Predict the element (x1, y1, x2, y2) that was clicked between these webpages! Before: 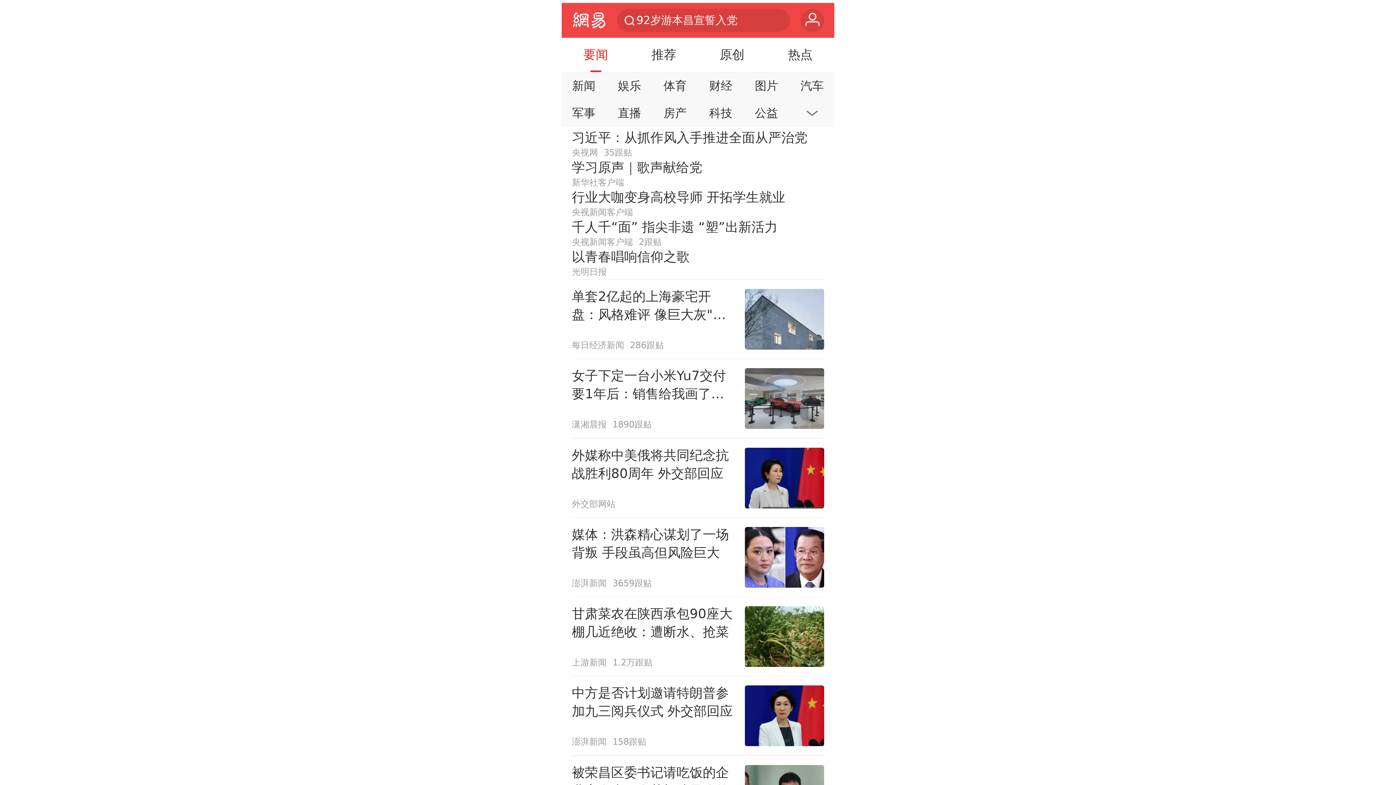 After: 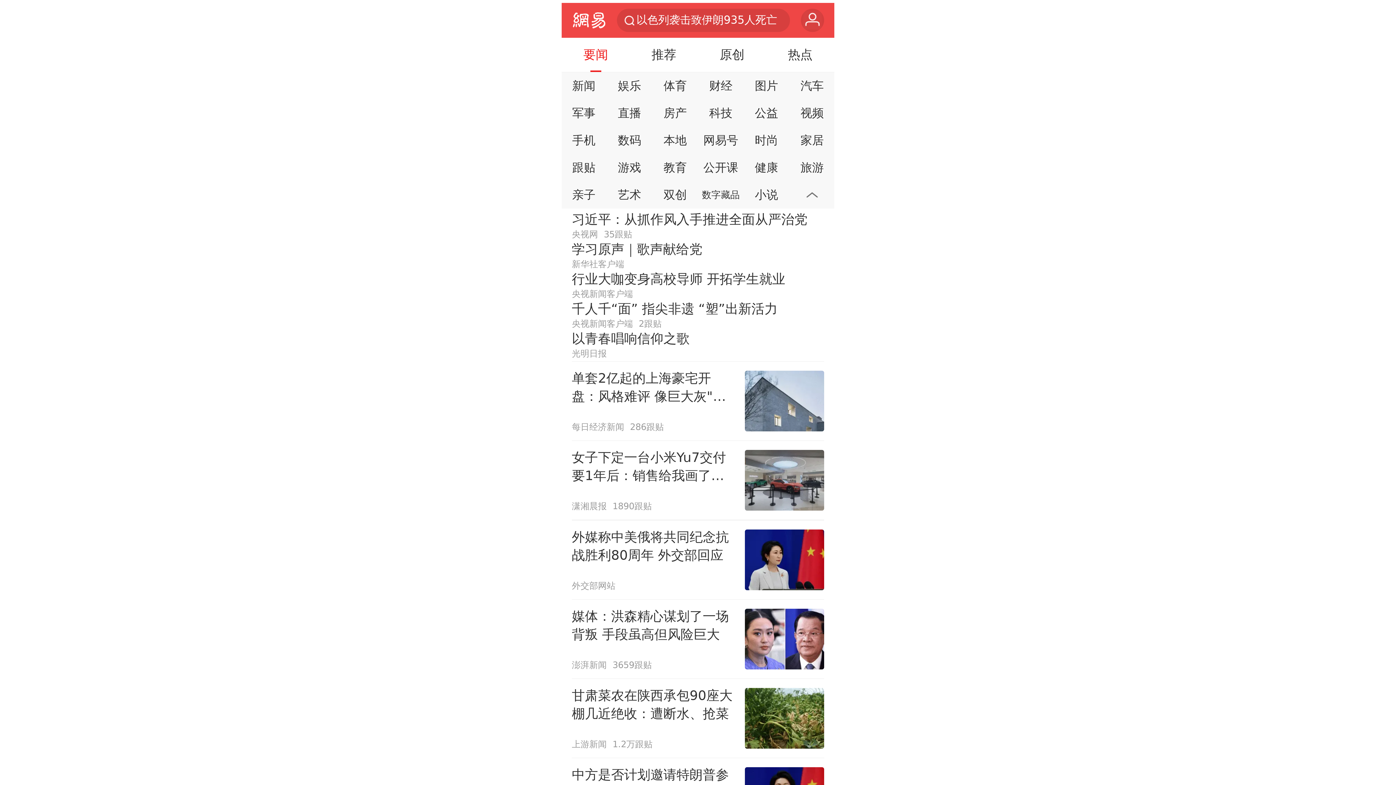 Action: bbox: (792, 101, 832, 124)